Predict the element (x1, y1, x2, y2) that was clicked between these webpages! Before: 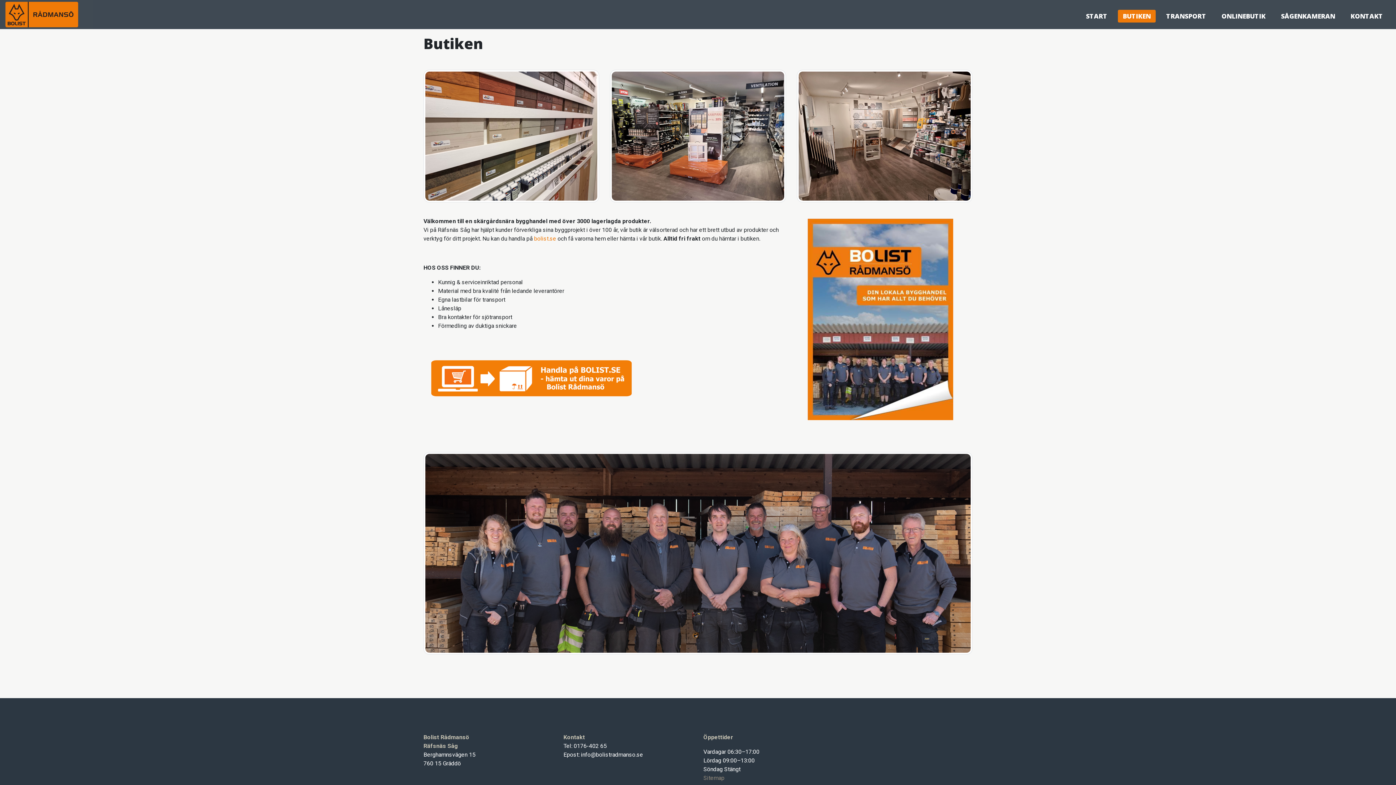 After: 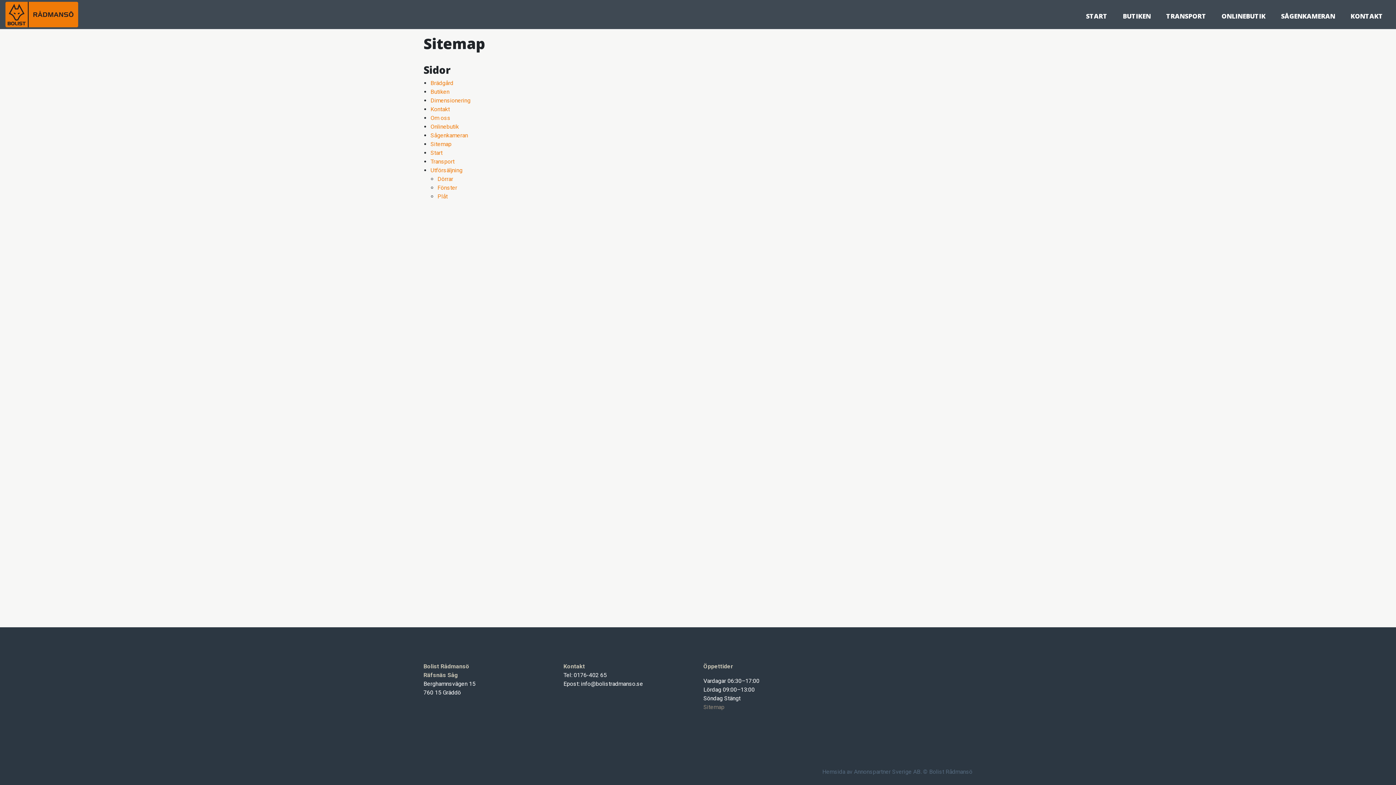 Action: label: Sitemap bbox: (703, 774, 724, 781)